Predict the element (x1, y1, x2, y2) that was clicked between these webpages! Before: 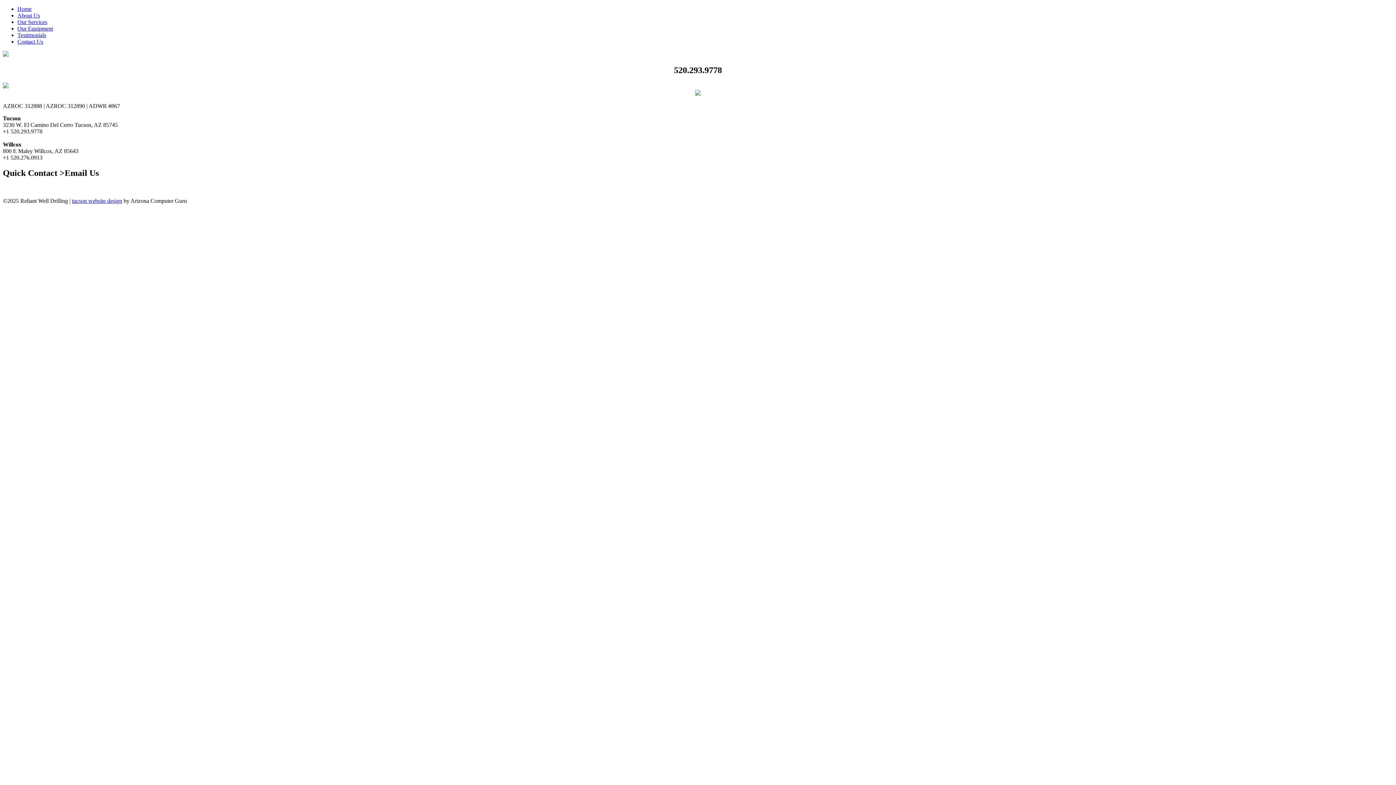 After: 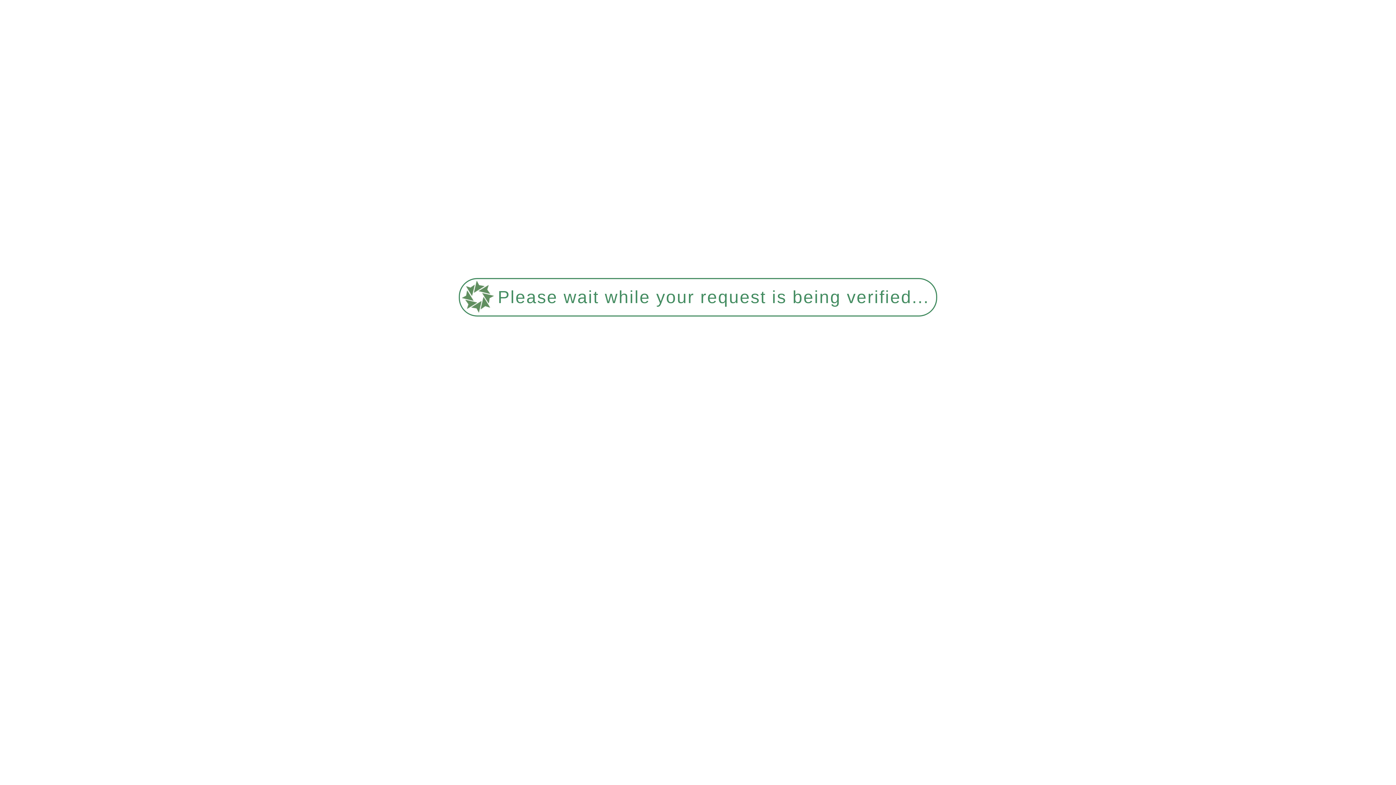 Action: label: Our Equipment bbox: (17, 25, 53, 31)